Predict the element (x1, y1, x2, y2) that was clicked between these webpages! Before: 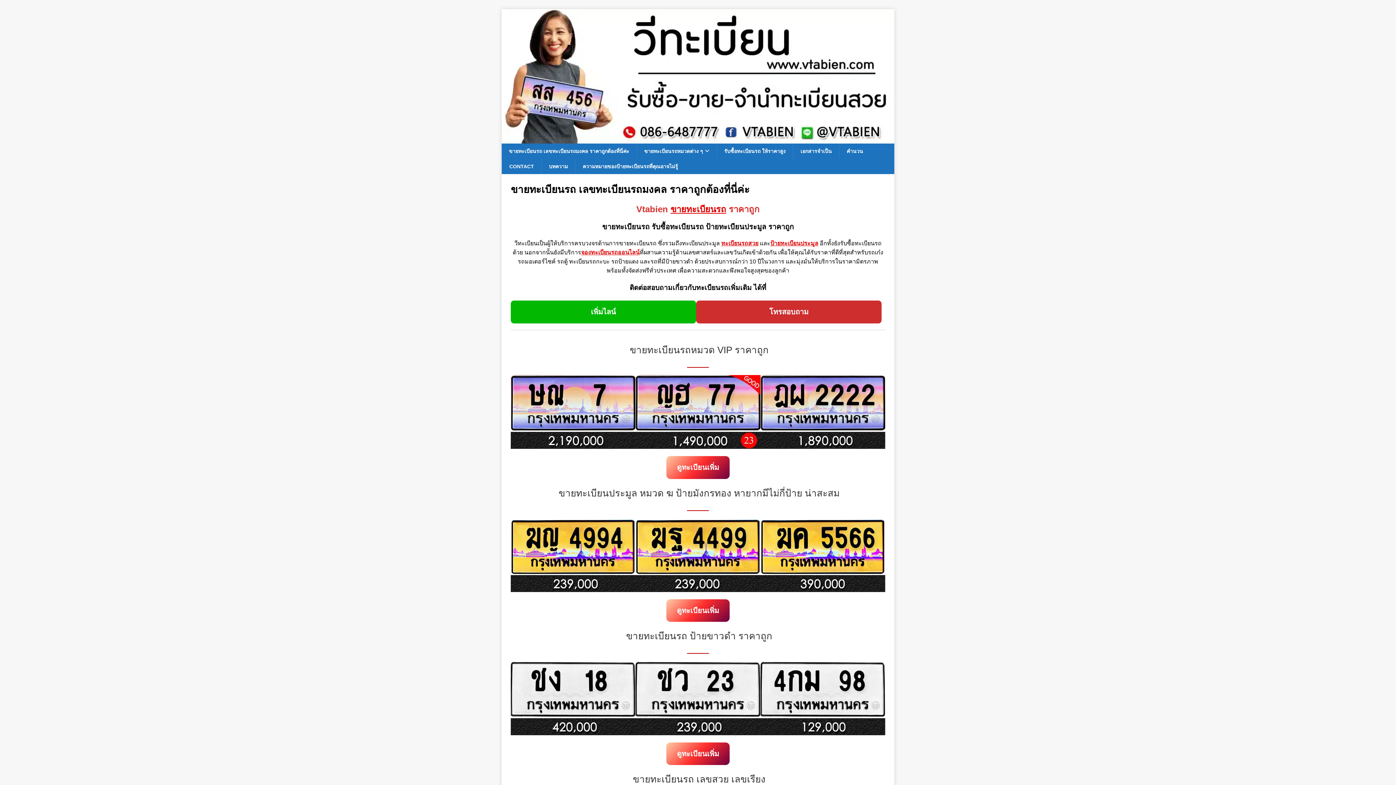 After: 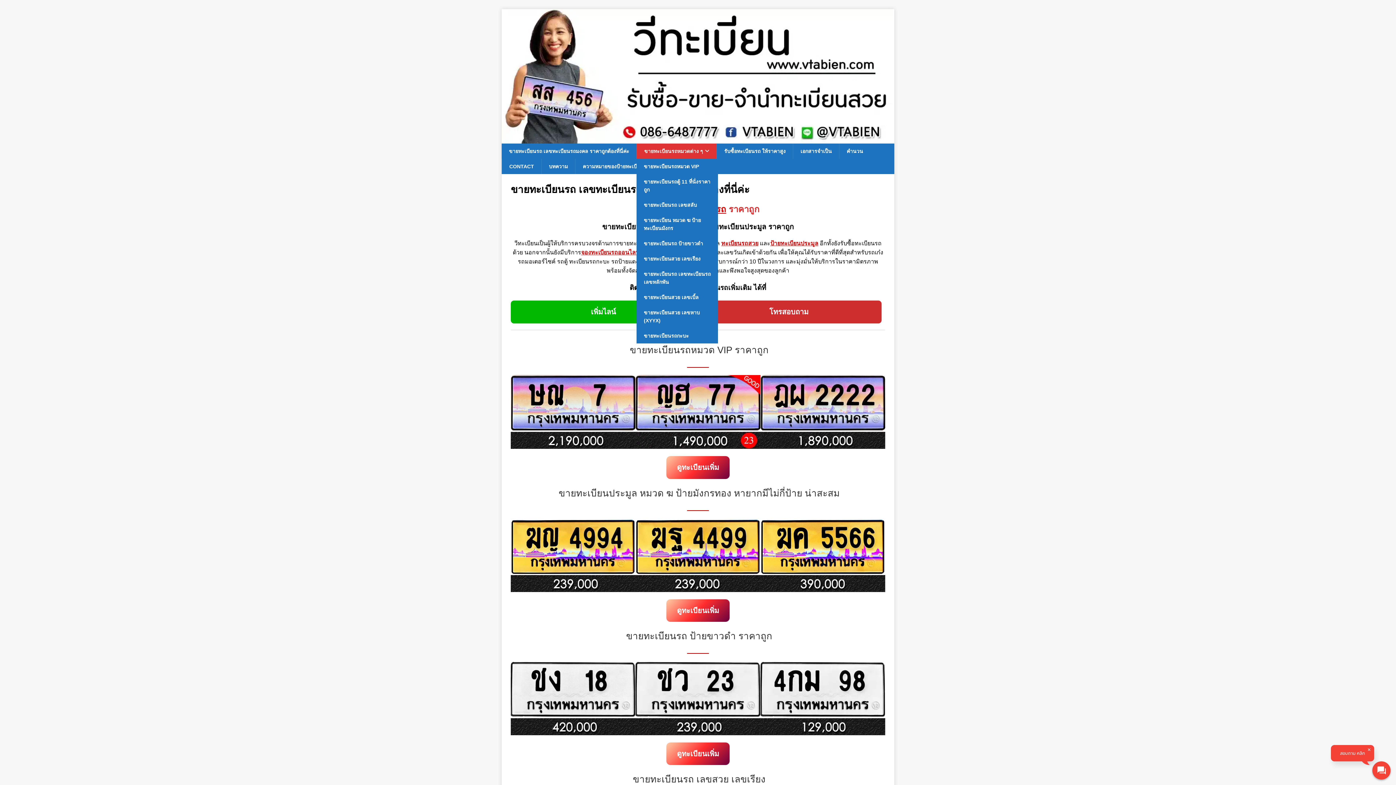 Action: label: ขายทะเบียนรถหมวดต่าง ๆ bbox: (636, 143, 716, 158)